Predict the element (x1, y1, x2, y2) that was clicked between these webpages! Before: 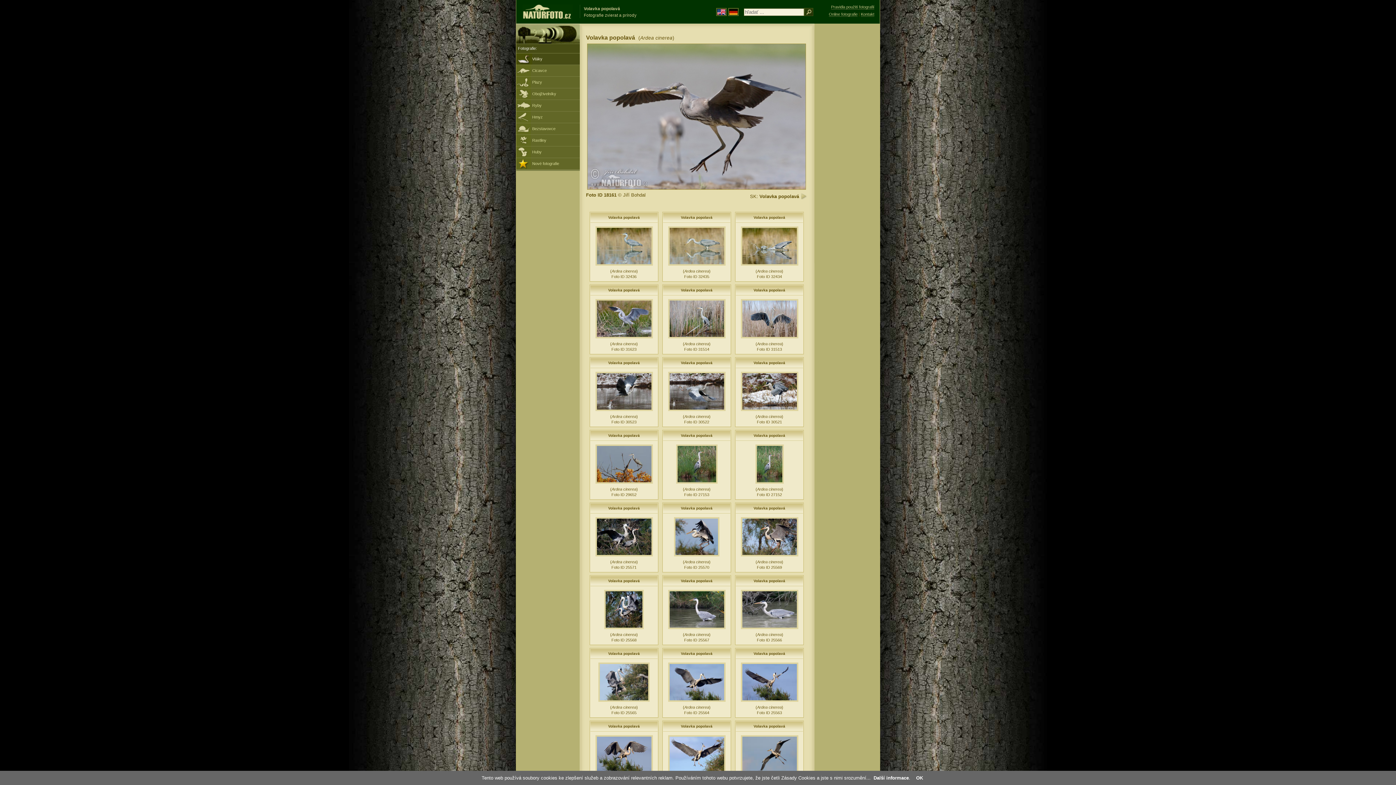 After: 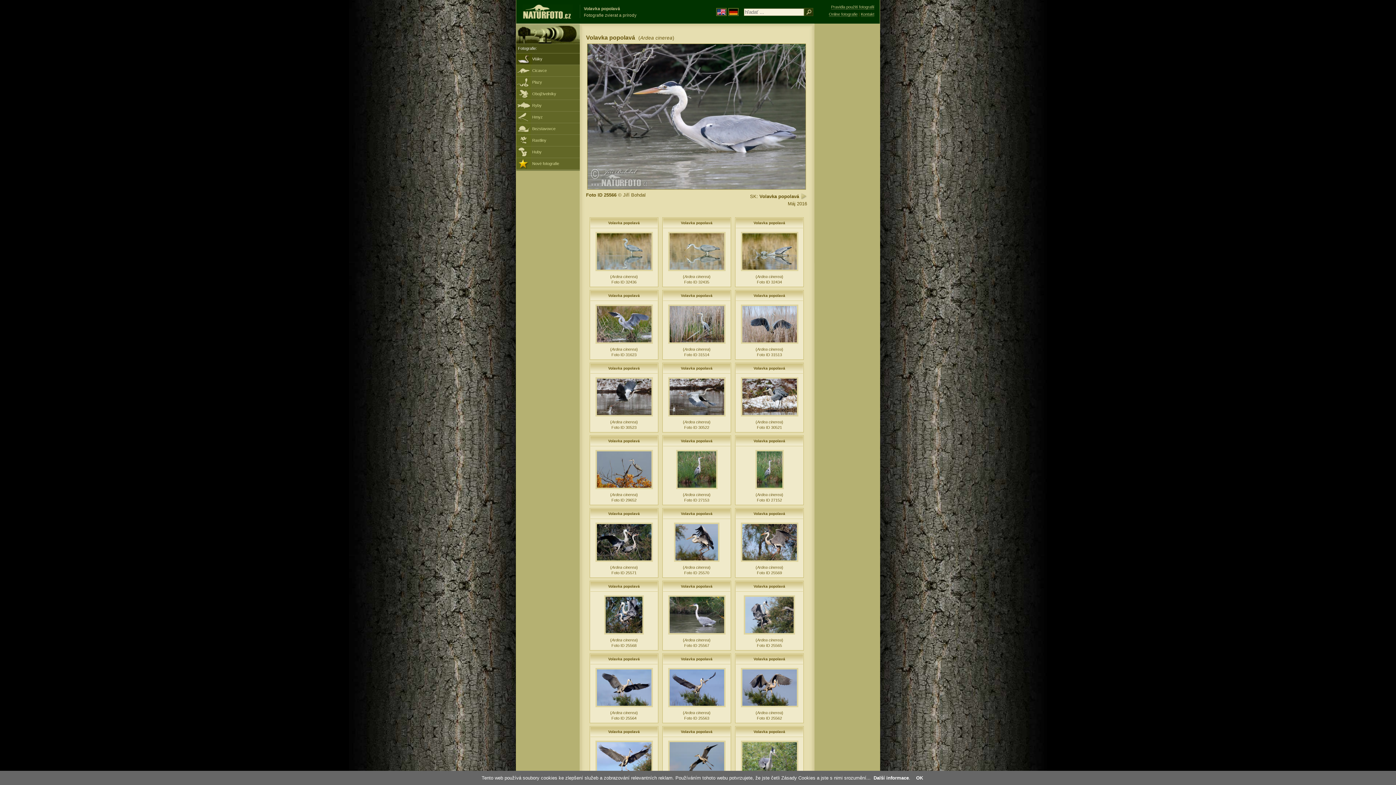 Action: bbox: (740, 626, 798, 630)